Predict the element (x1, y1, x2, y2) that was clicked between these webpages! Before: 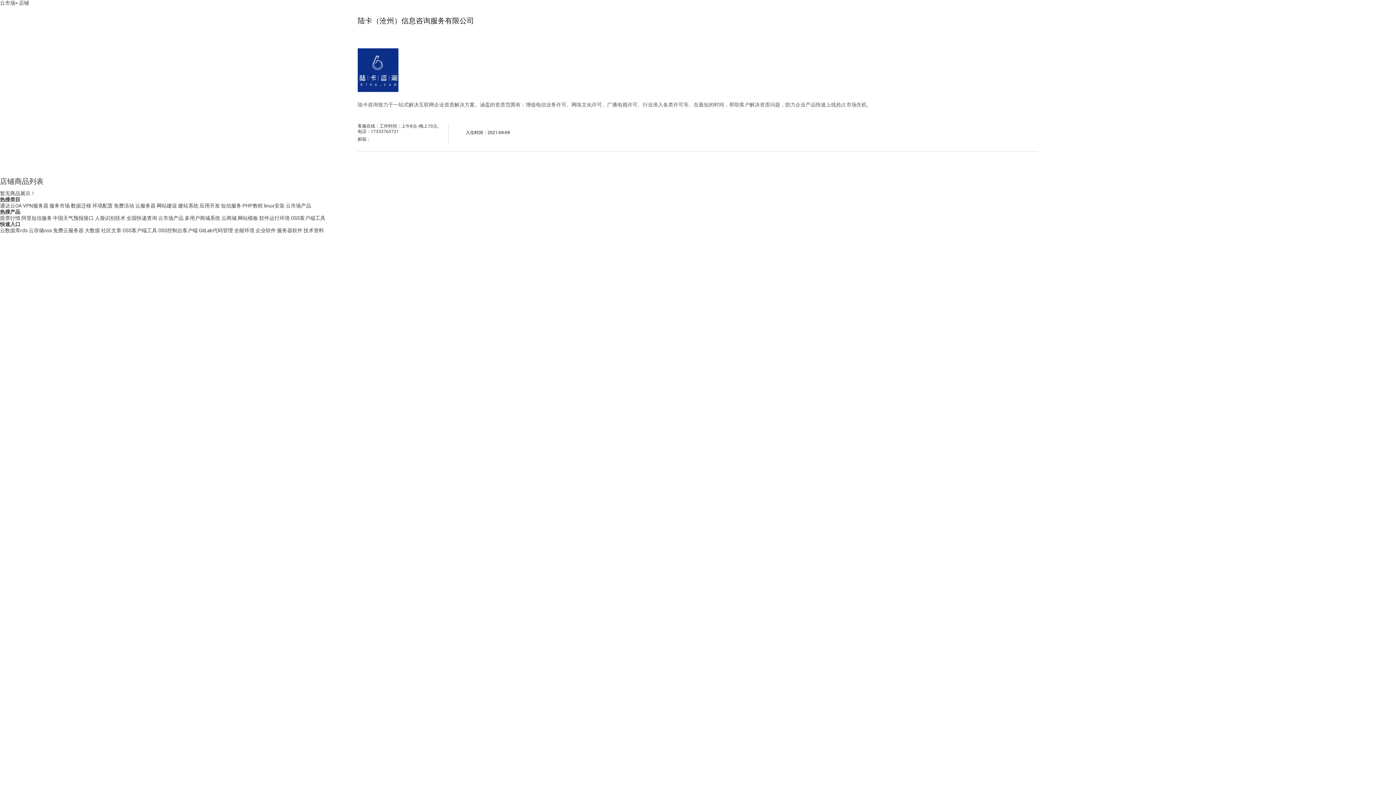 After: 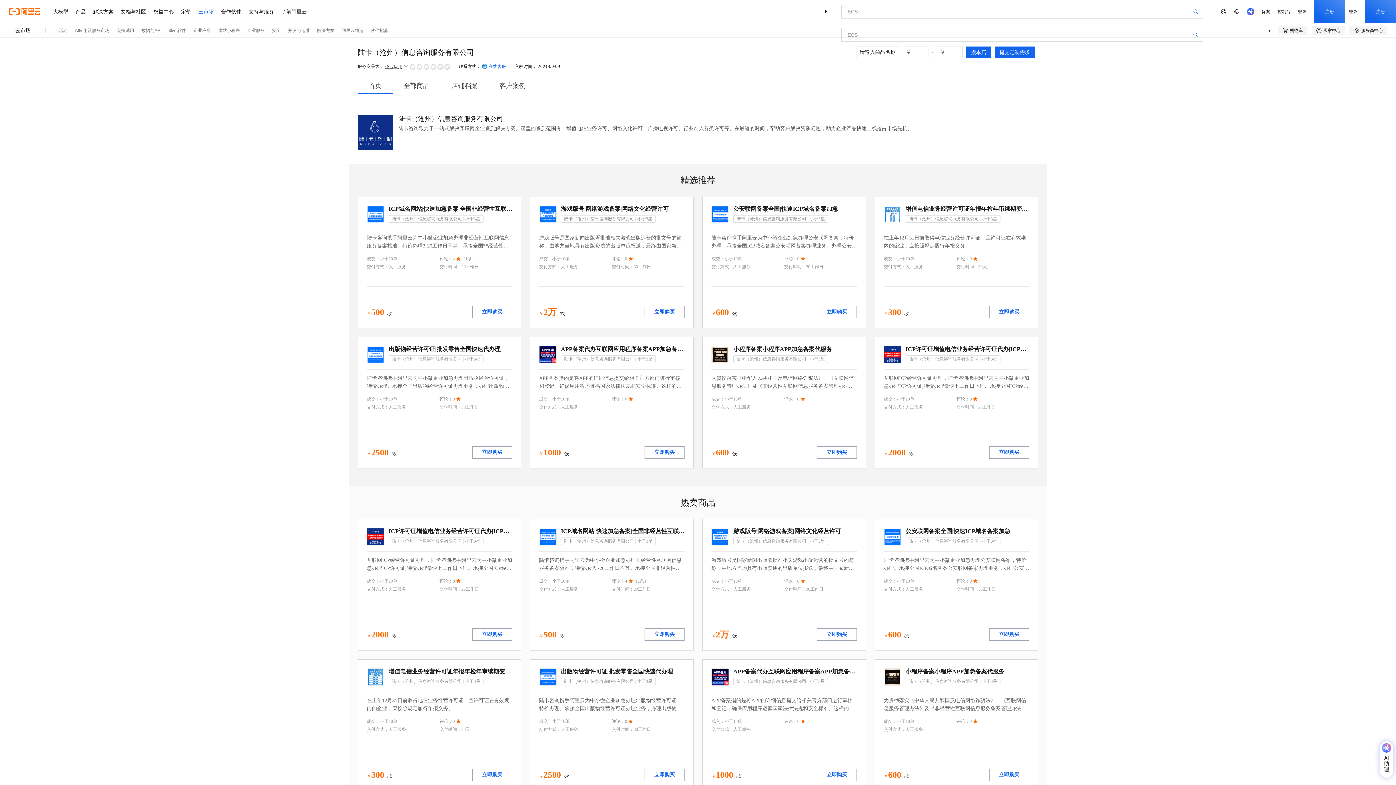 Action: bbox: (18, 0, 29, 5) label: 店铺